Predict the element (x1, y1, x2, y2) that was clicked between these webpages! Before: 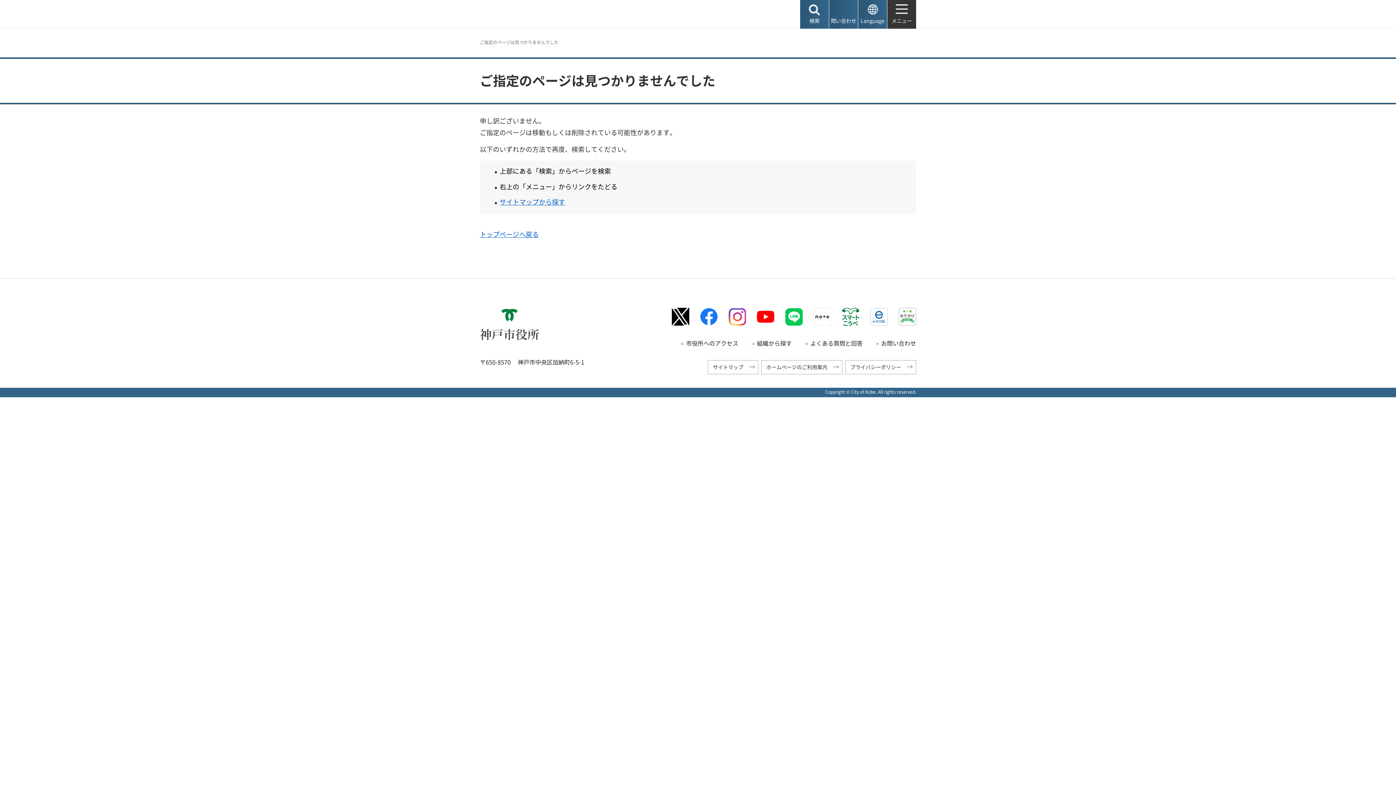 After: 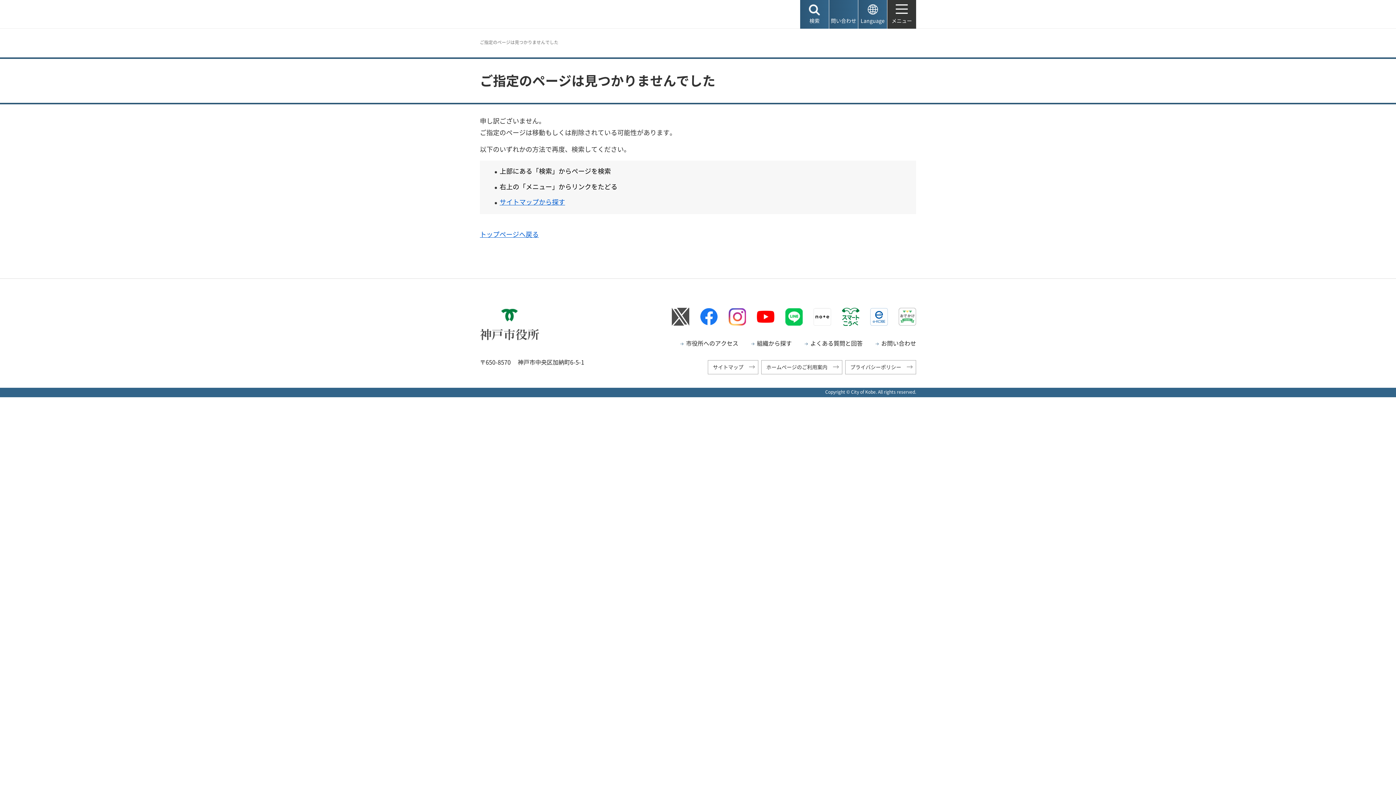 Action: bbox: (672, 308, 689, 325) label: Xロゴマーク（外部リンク）（別ウィンドウで開きます）